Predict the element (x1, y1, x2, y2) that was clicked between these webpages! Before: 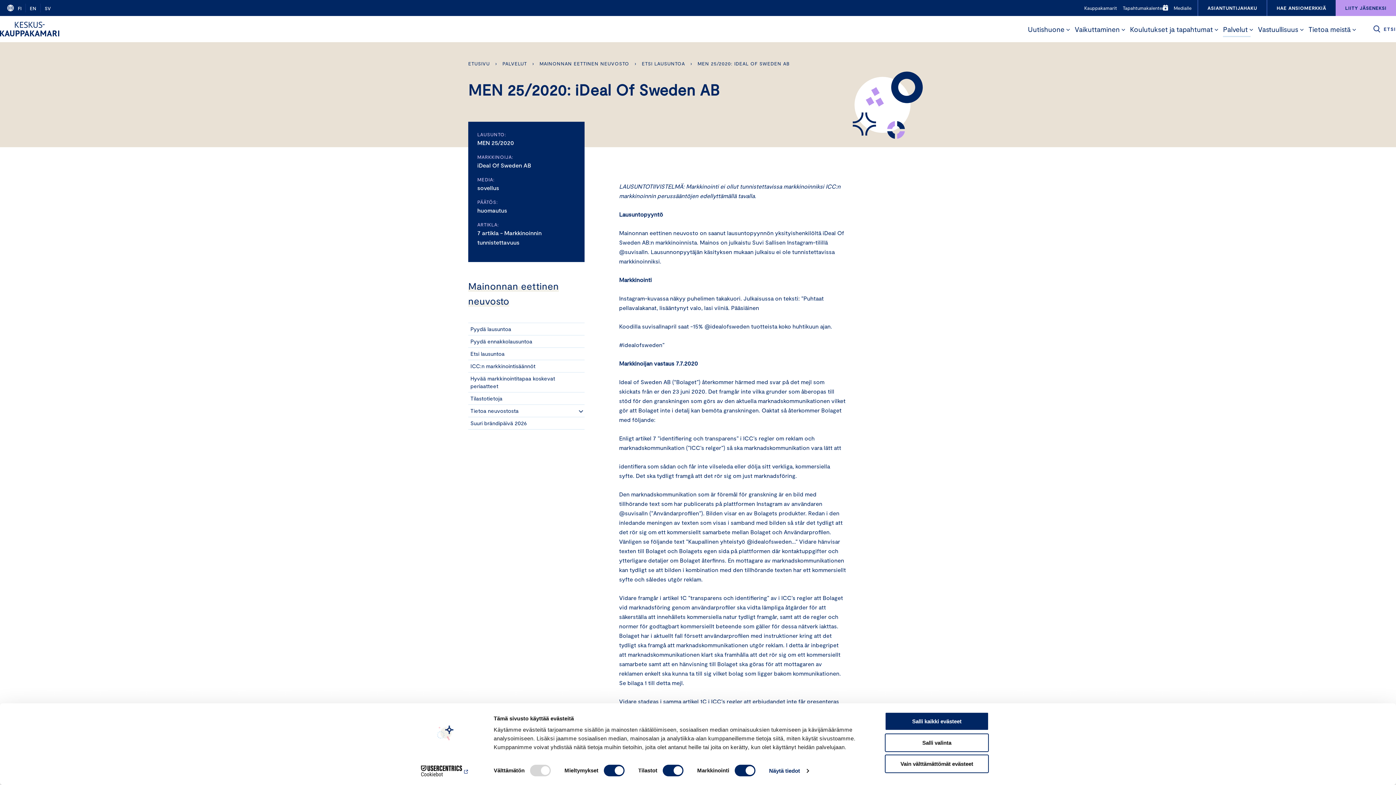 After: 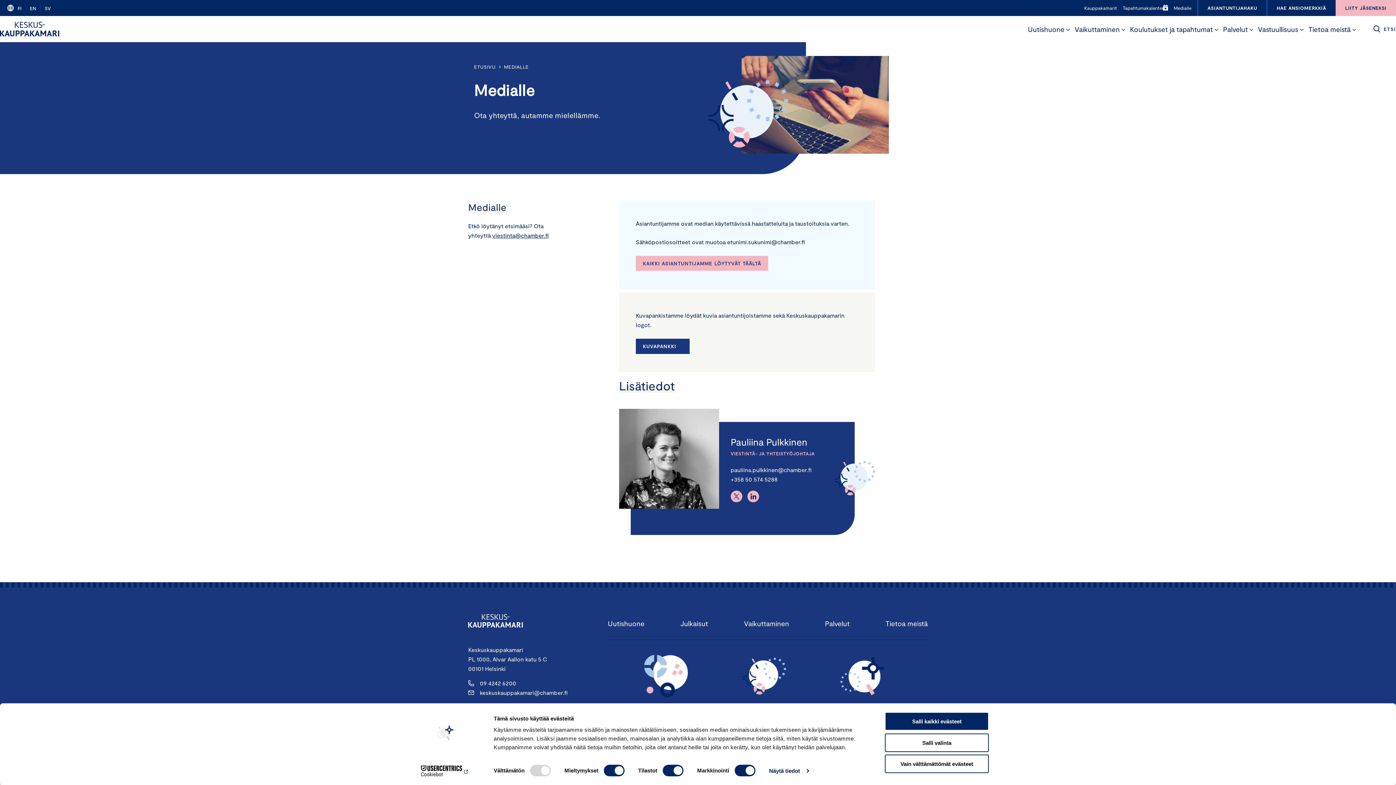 Action: label: Medialle bbox: (1174, 5, 1197, 10)